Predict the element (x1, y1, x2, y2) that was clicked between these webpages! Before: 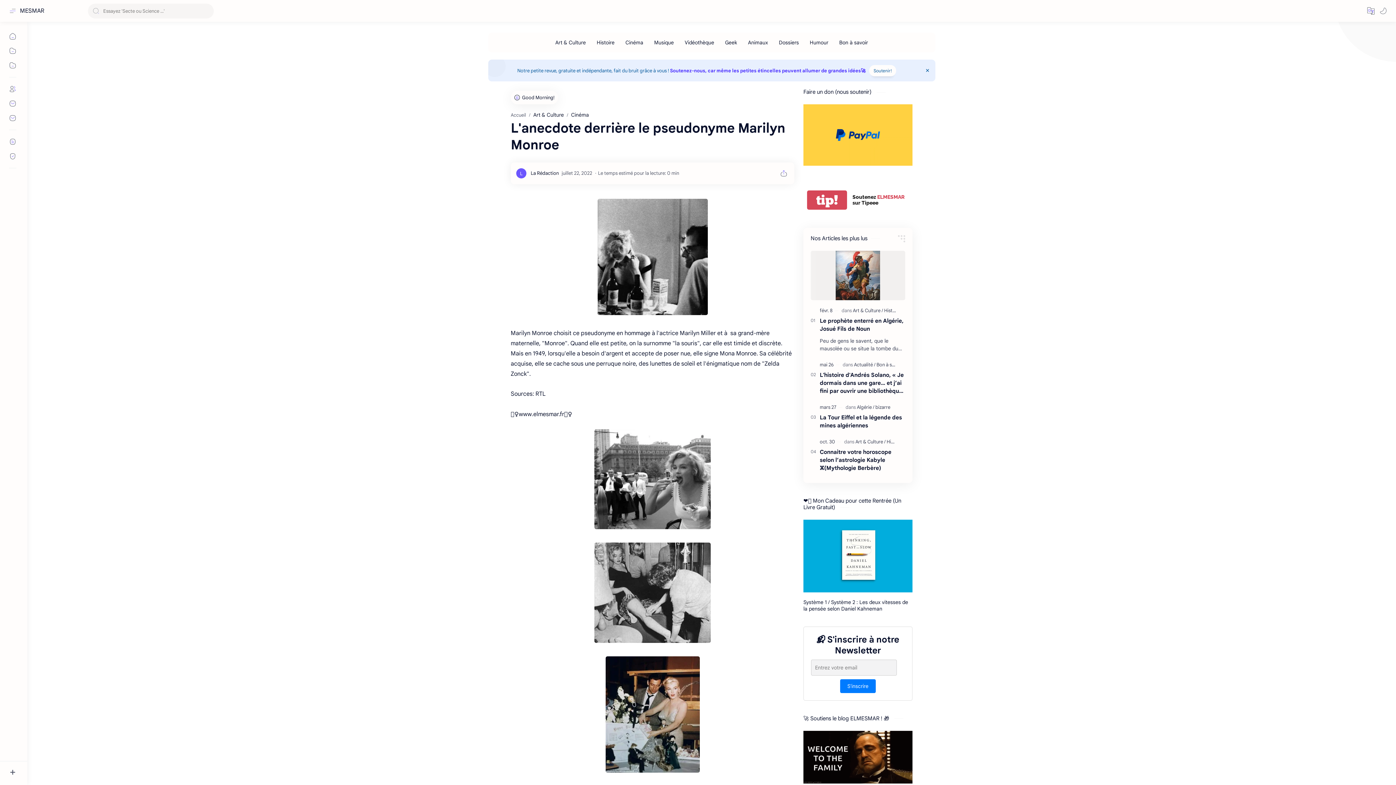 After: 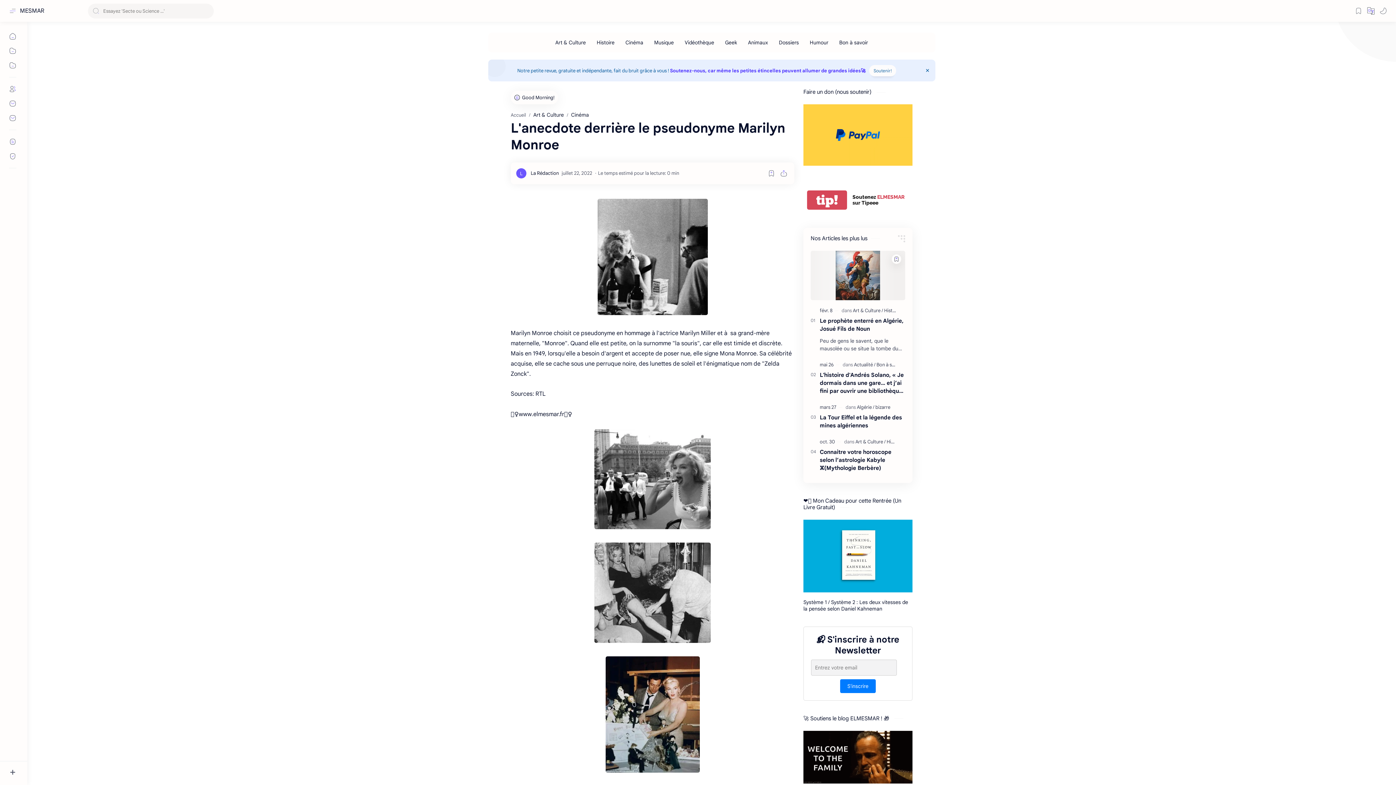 Action: label: Soutenir! bbox: (869, 64, 896, 76)